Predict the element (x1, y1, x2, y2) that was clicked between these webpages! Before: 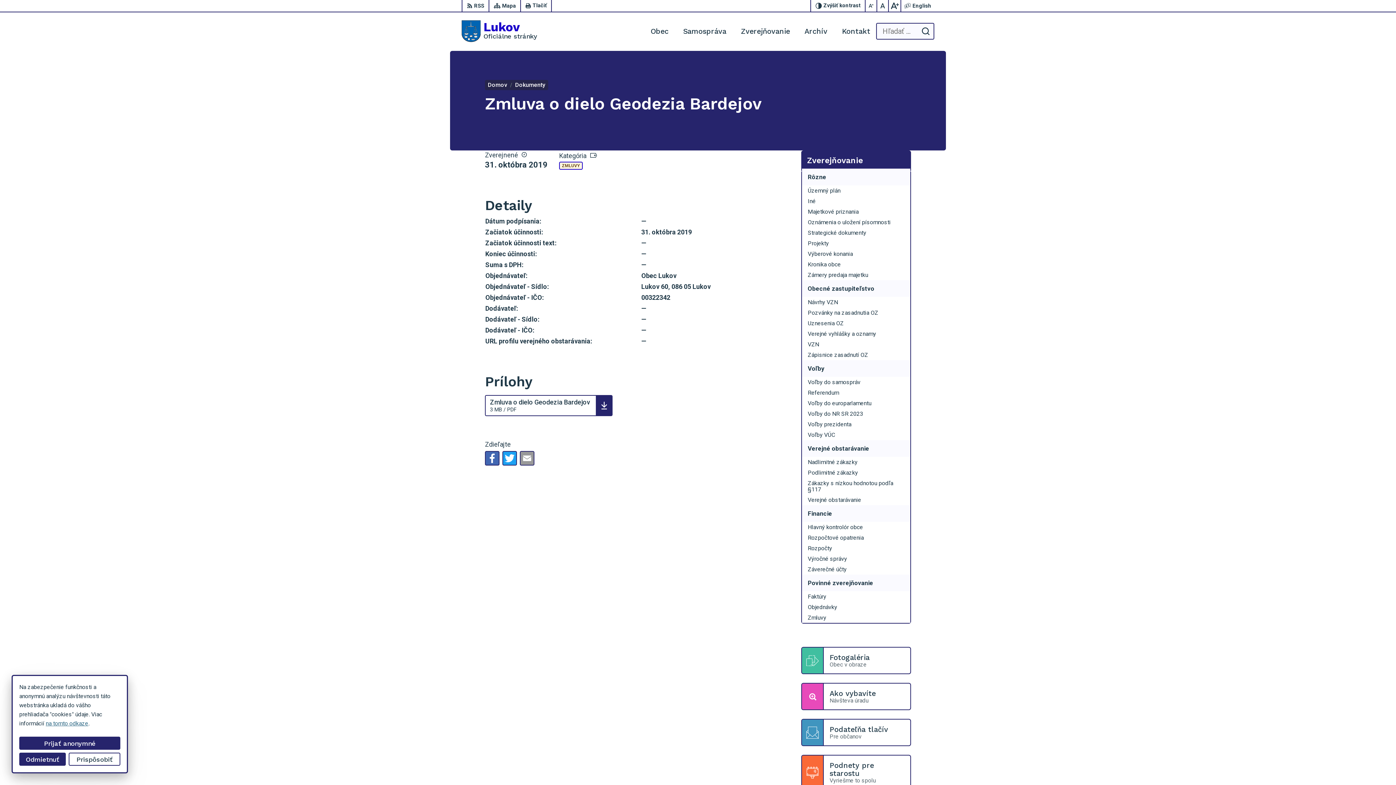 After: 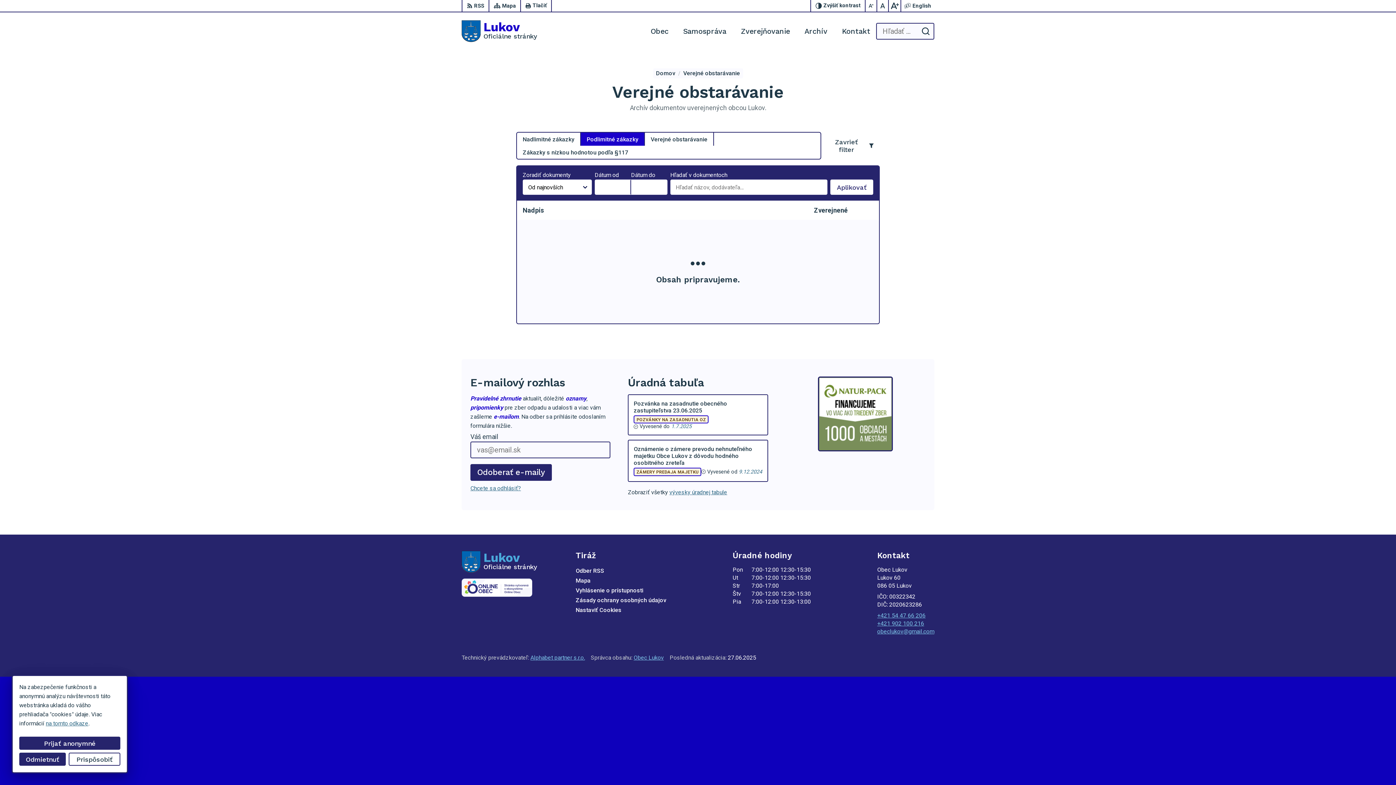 Action: label: Podlimitné zákazky bbox: (802, 467, 910, 478)